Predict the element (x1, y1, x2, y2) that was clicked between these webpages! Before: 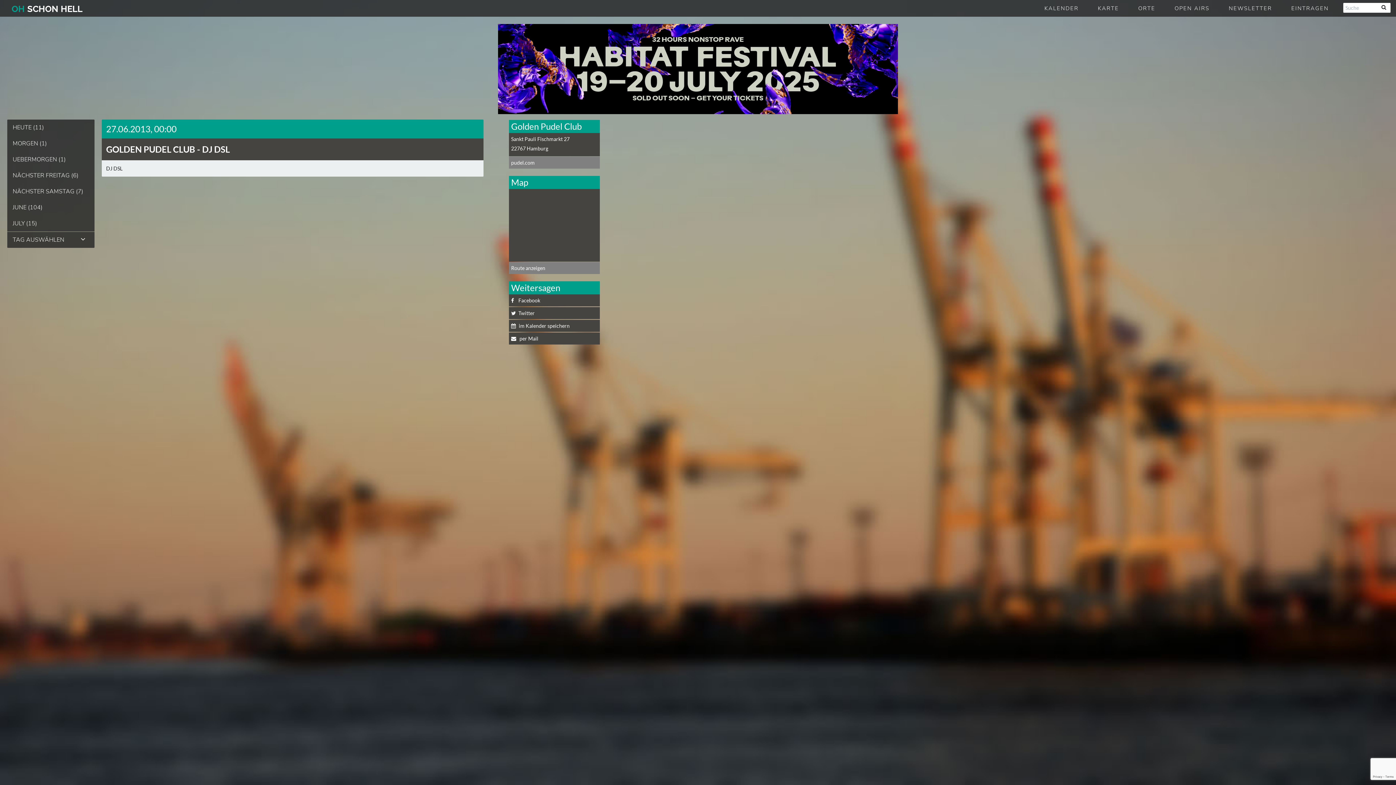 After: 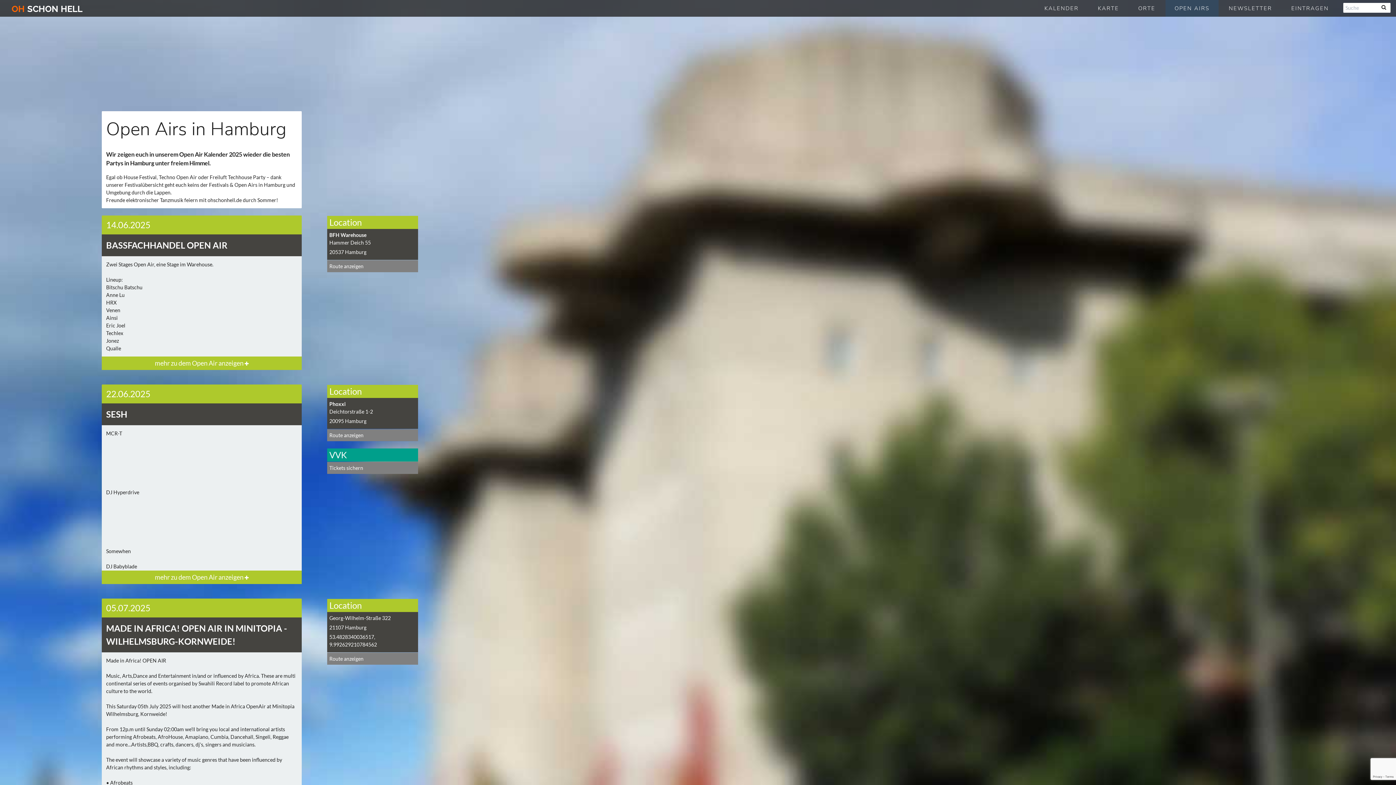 Action: label: OPEN AIRS bbox: (1165, 0, 1218, 16)